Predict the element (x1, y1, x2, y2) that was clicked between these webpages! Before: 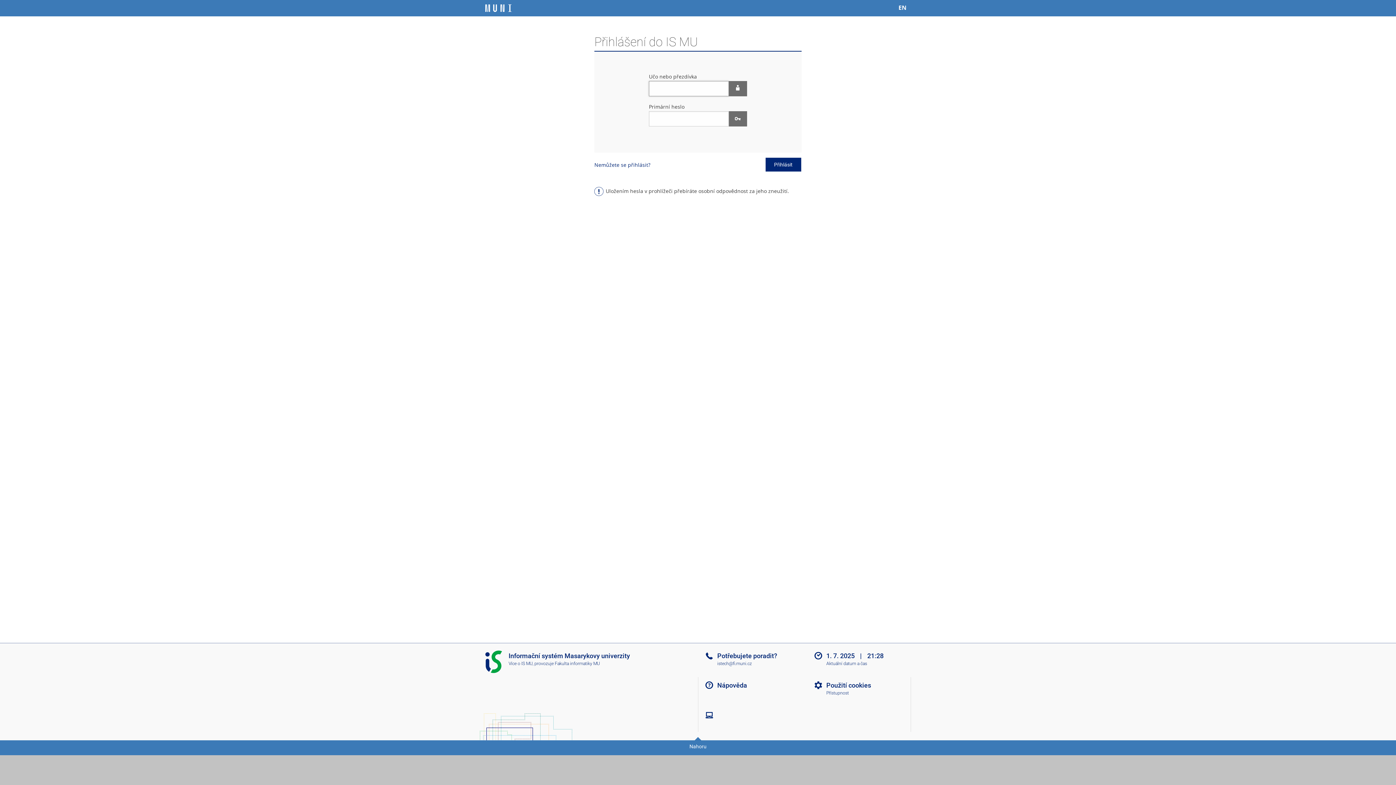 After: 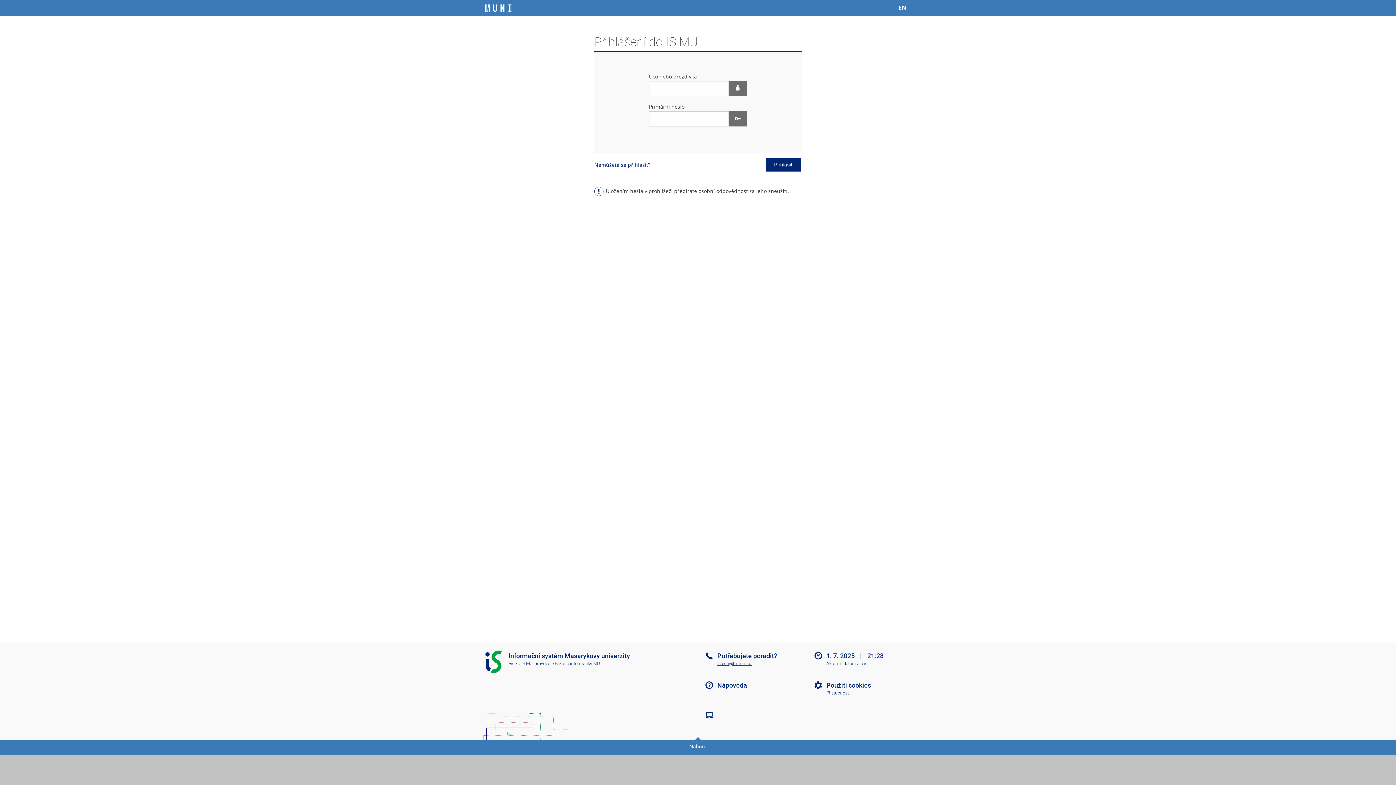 Action: bbox: (717, 661, 751, 666) label: istech@fi.muni.cz